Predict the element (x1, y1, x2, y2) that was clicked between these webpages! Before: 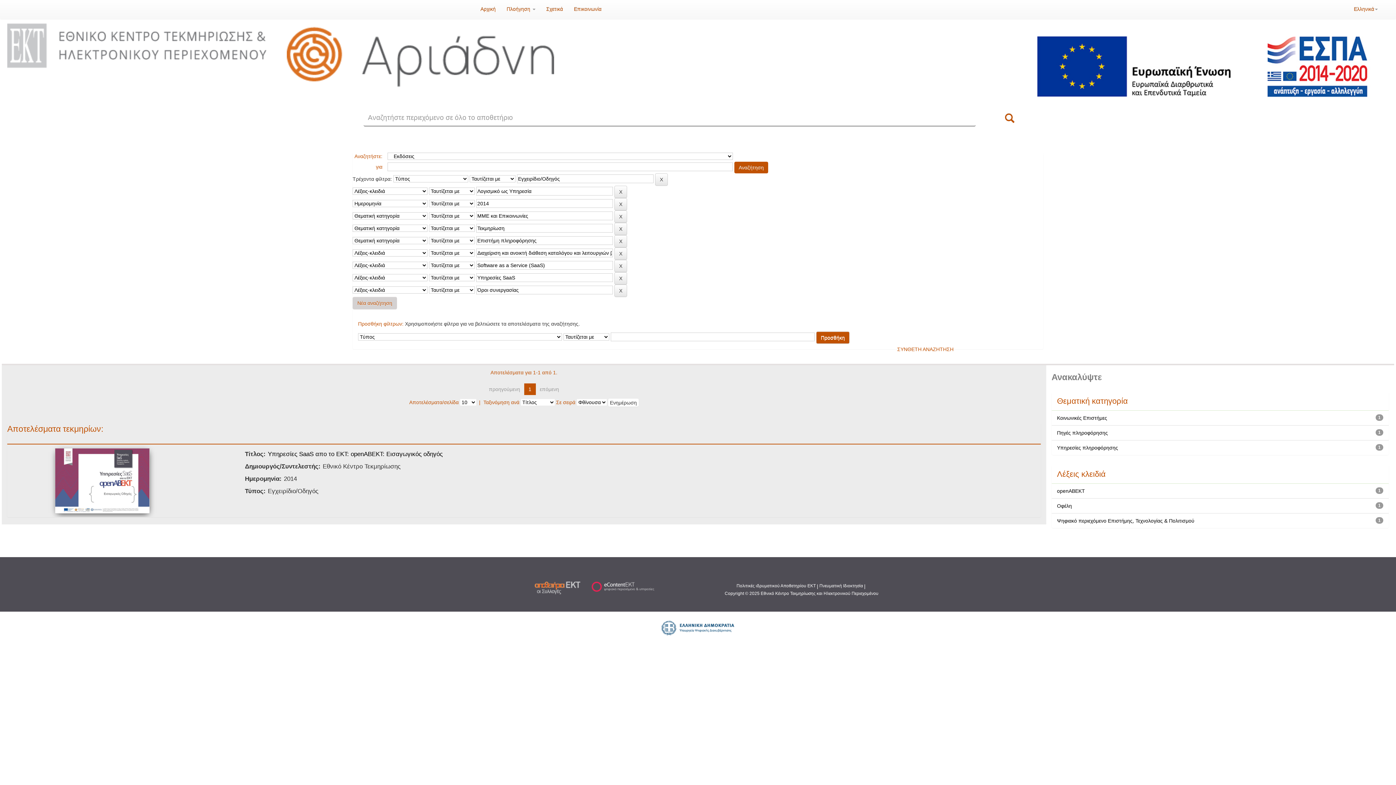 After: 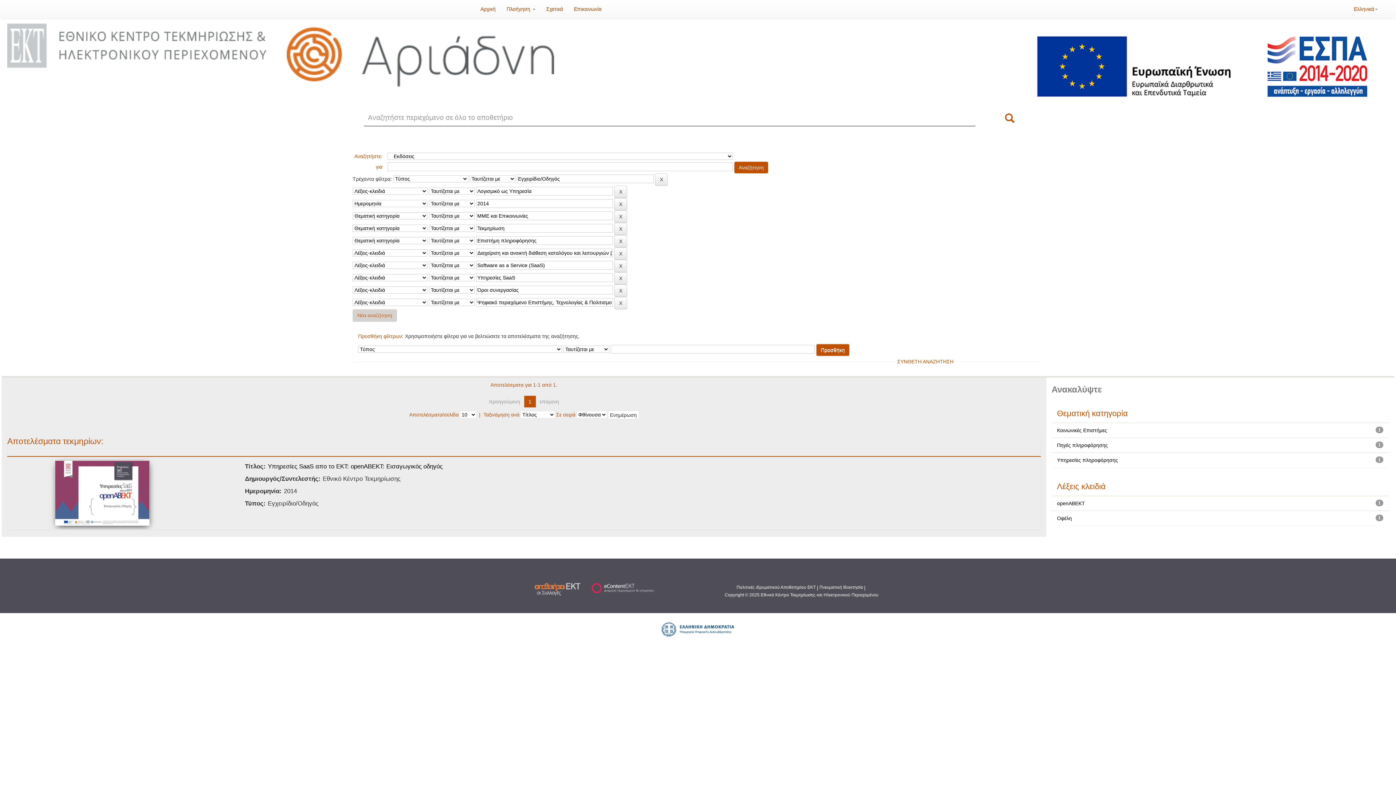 Action: bbox: (1057, 518, 1194, 523) label: Ψηφιακό περιεχόμενο Επιστήμης, Τεχνολογίας & Πολιτισμού